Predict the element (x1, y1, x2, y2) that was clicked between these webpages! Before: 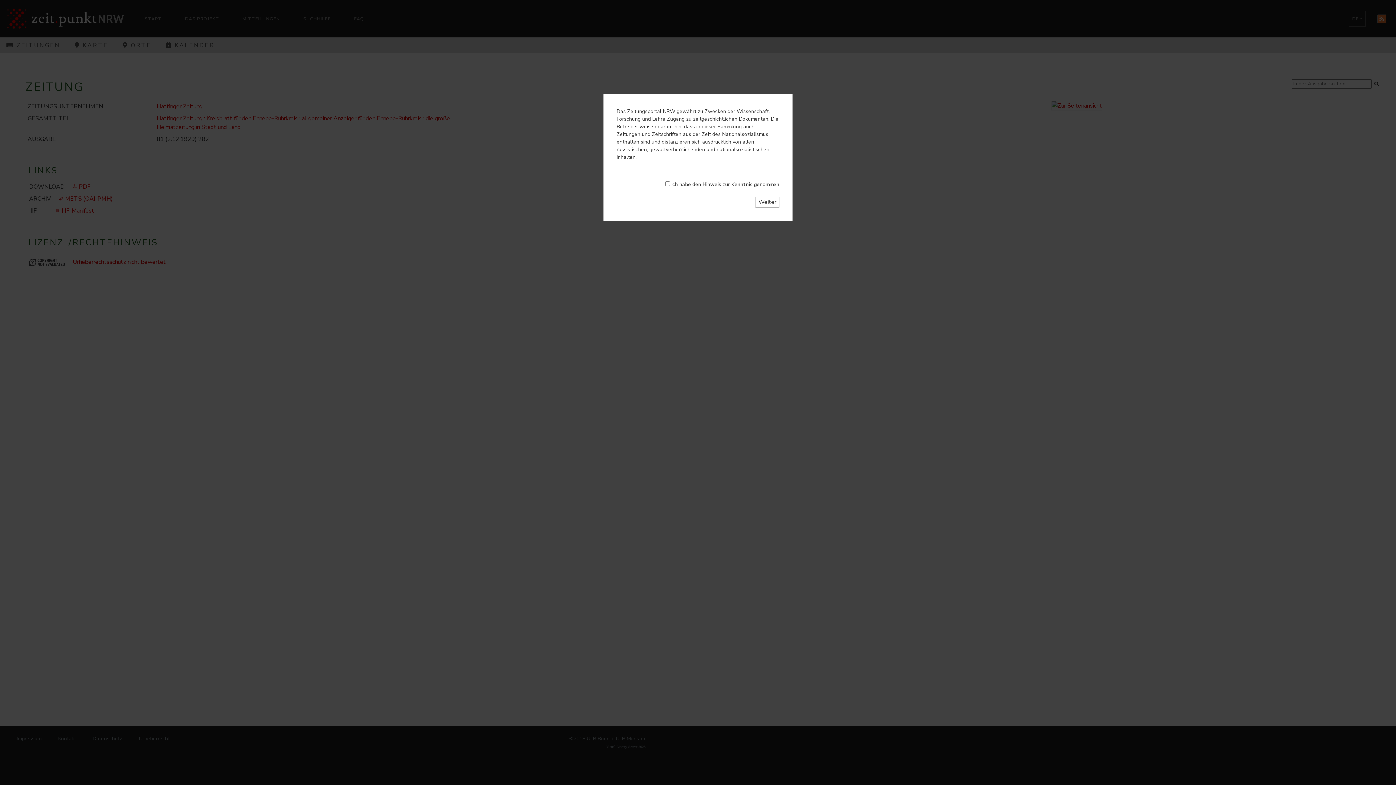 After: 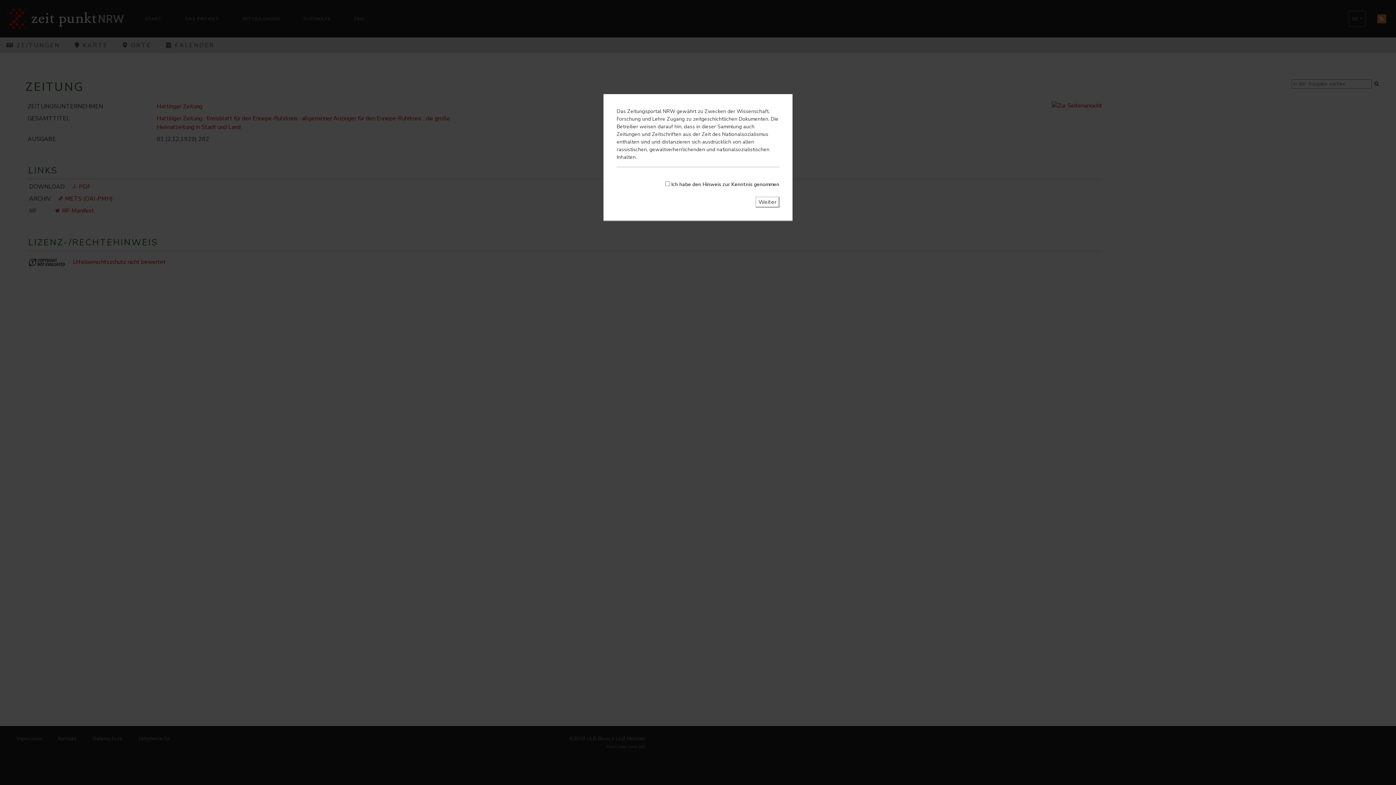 Action: label: Weiter bbox: (755, 196, 779, 207)